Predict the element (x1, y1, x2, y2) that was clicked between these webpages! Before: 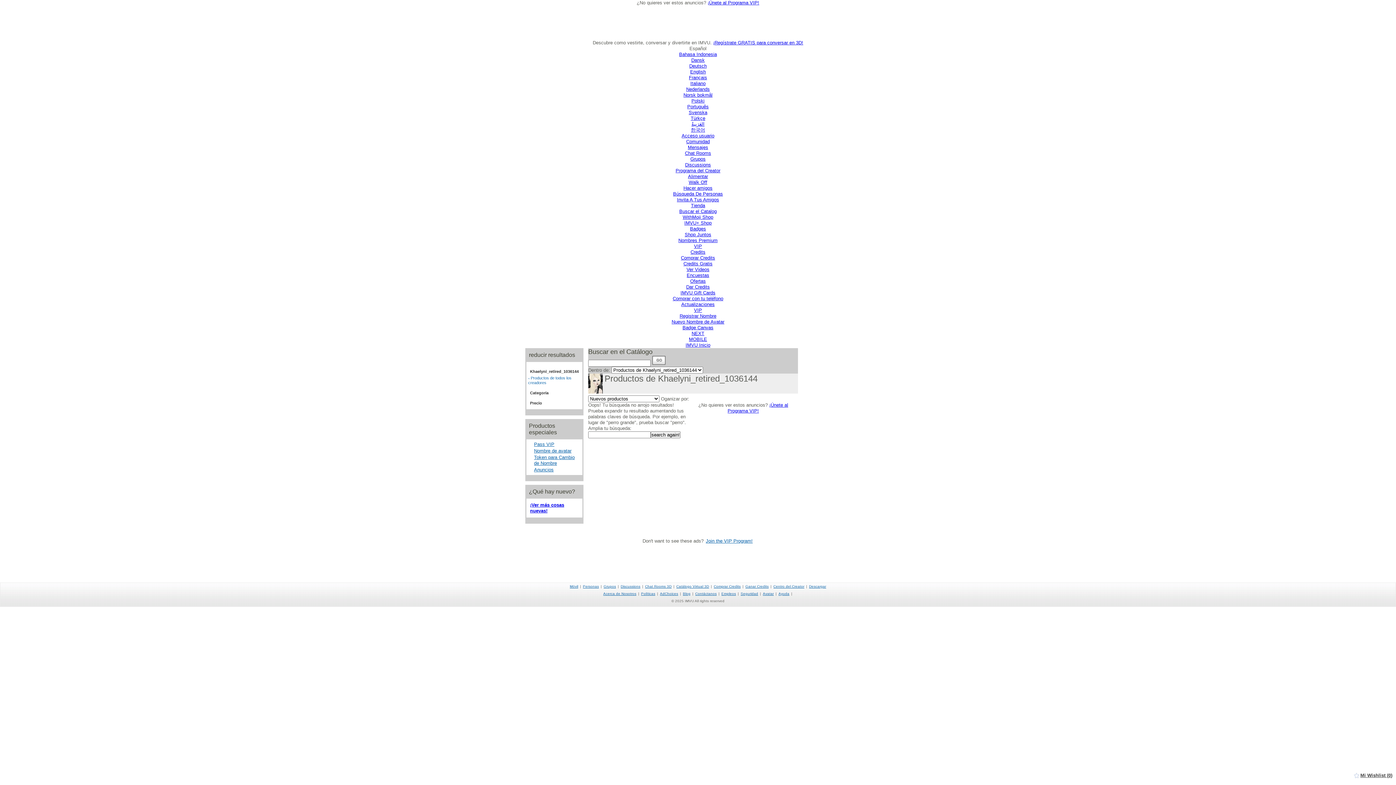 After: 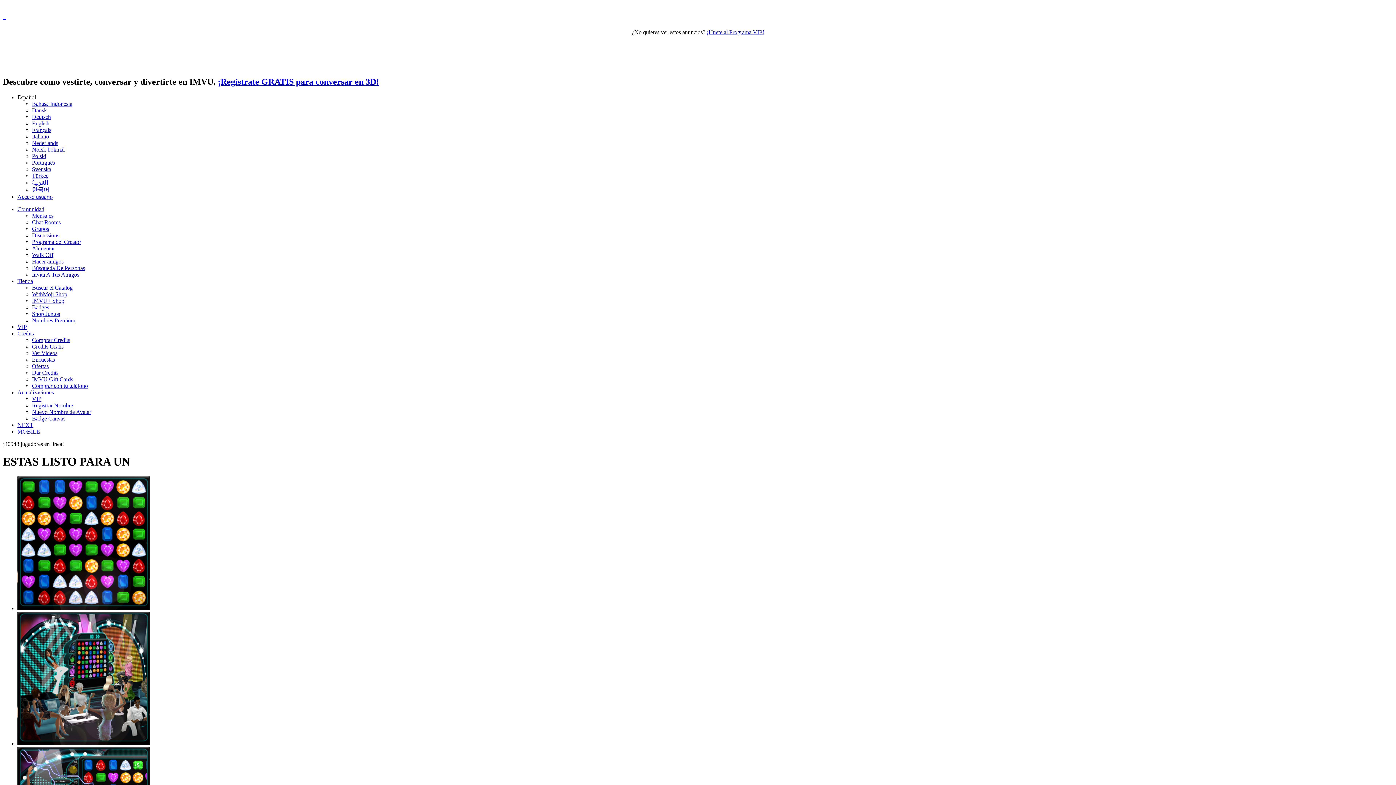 Action: bbox: (688, 179, 707, 185) label: Walk Off